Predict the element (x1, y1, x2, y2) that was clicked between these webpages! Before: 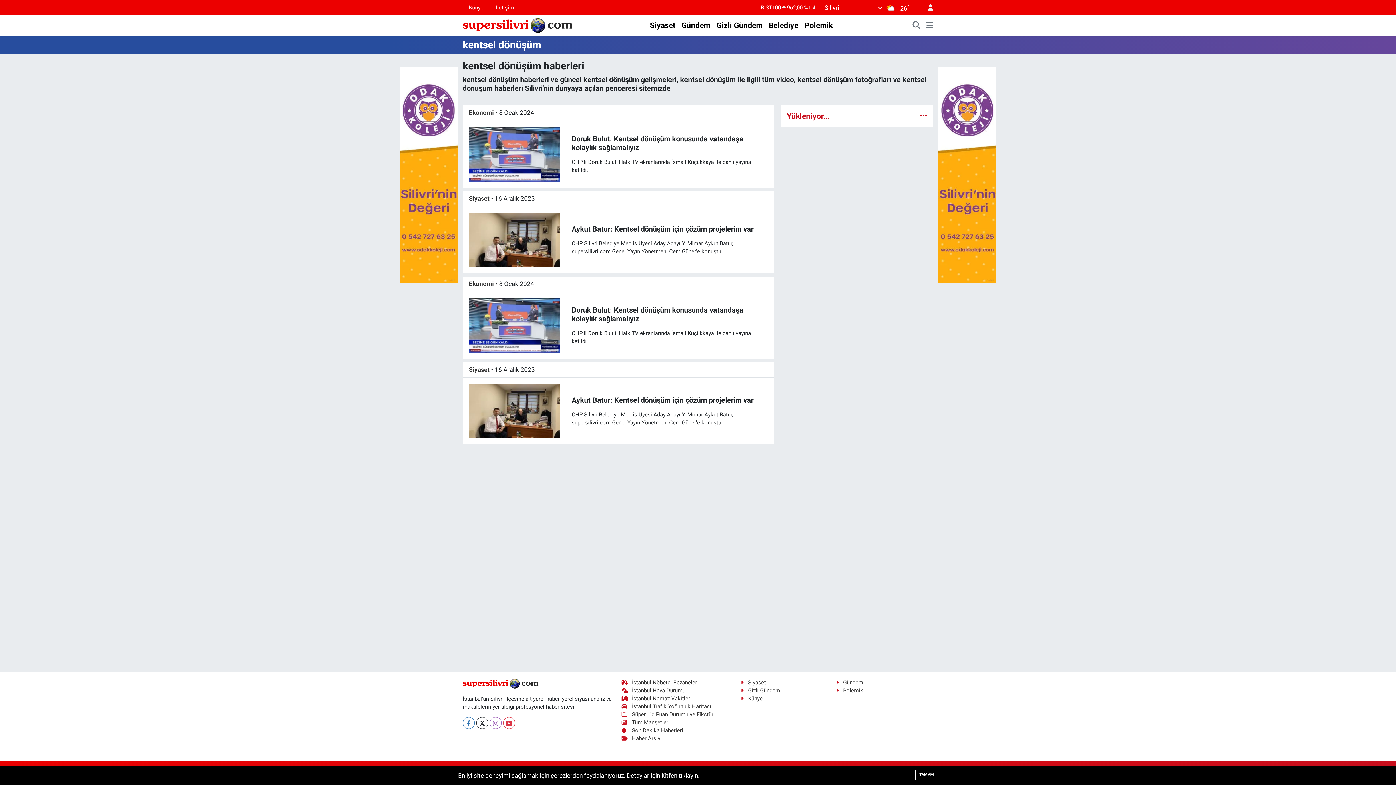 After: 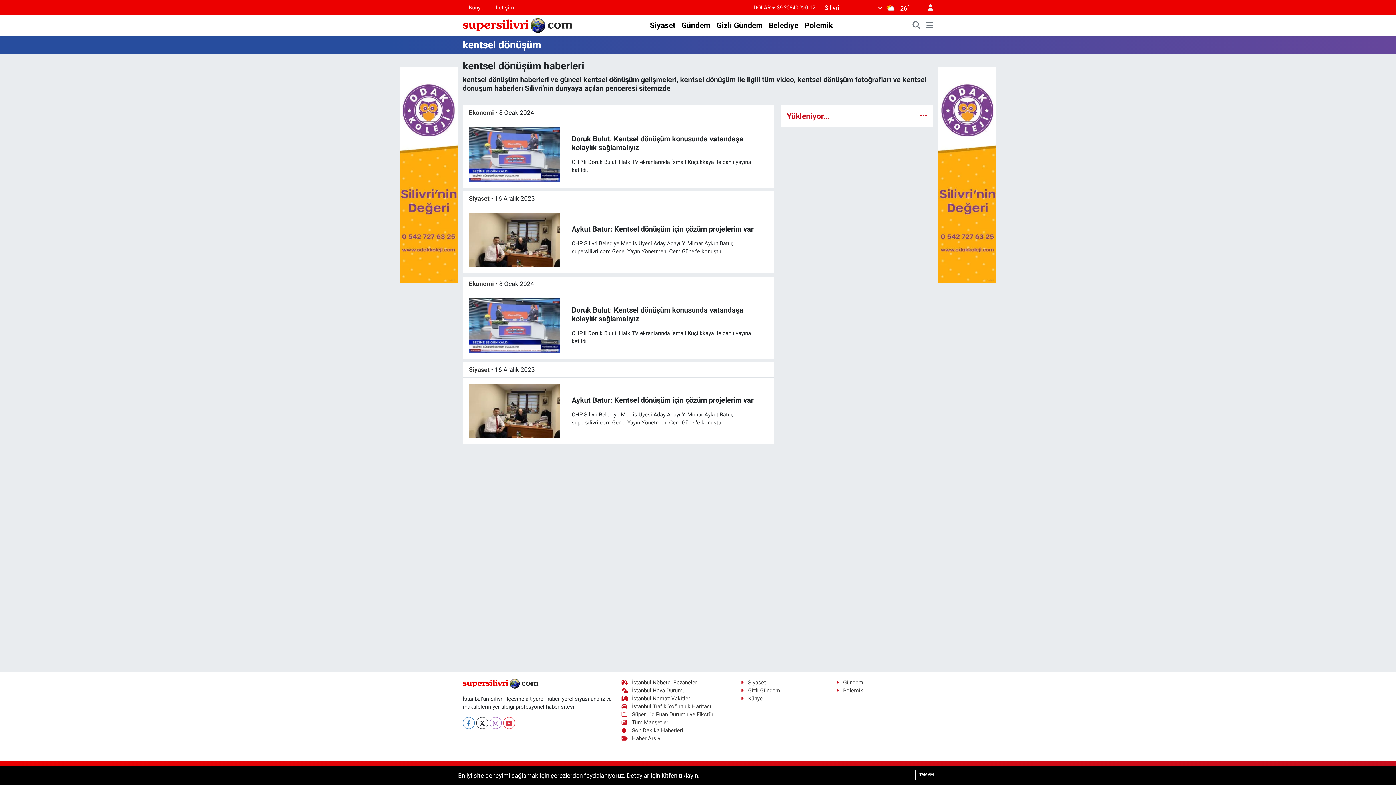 Action: label: İstanbul Trafik Yoğunluk Haritası bbox: (621, 703, 711, 710)